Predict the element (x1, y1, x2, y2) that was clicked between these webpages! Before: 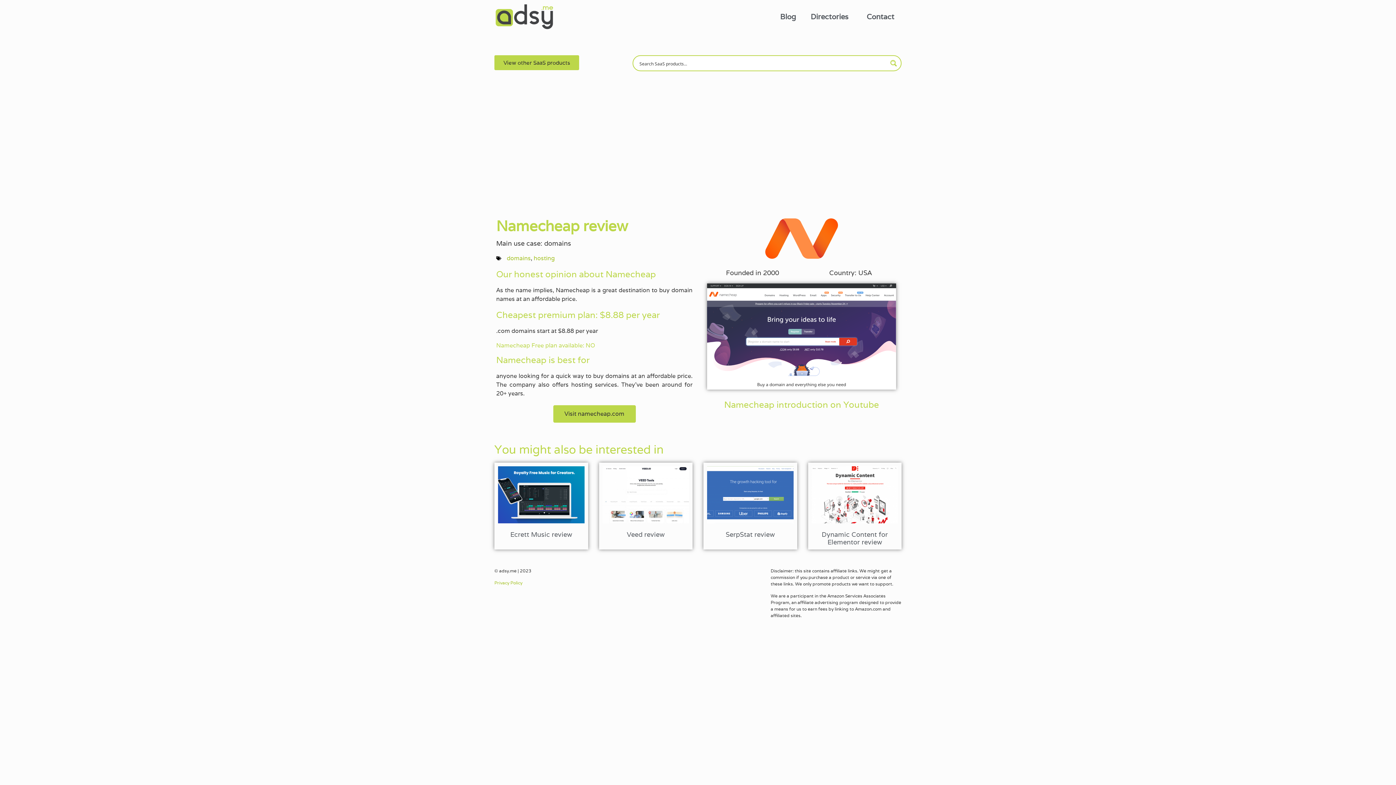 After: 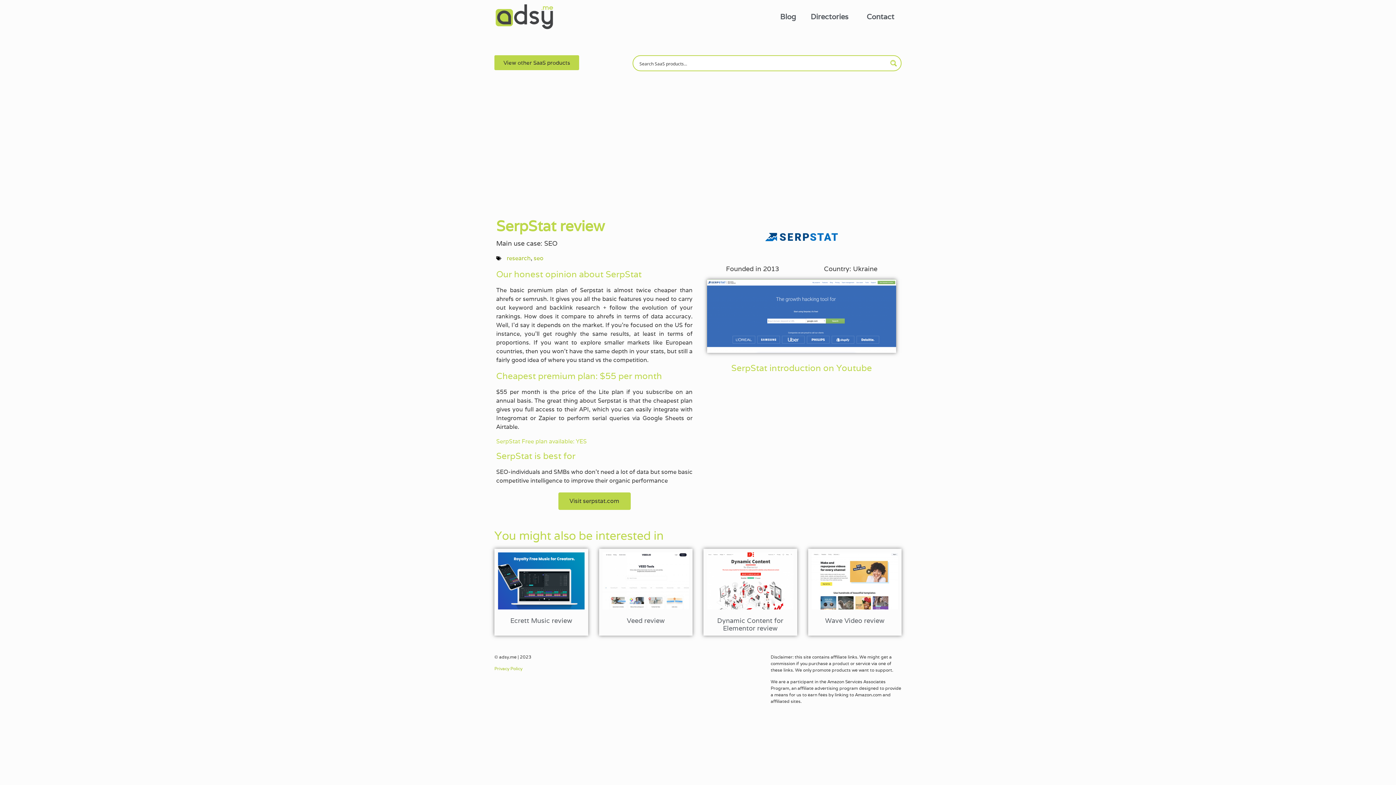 Action: label: SerpStat review bbox: (725, 530, 775, 538)